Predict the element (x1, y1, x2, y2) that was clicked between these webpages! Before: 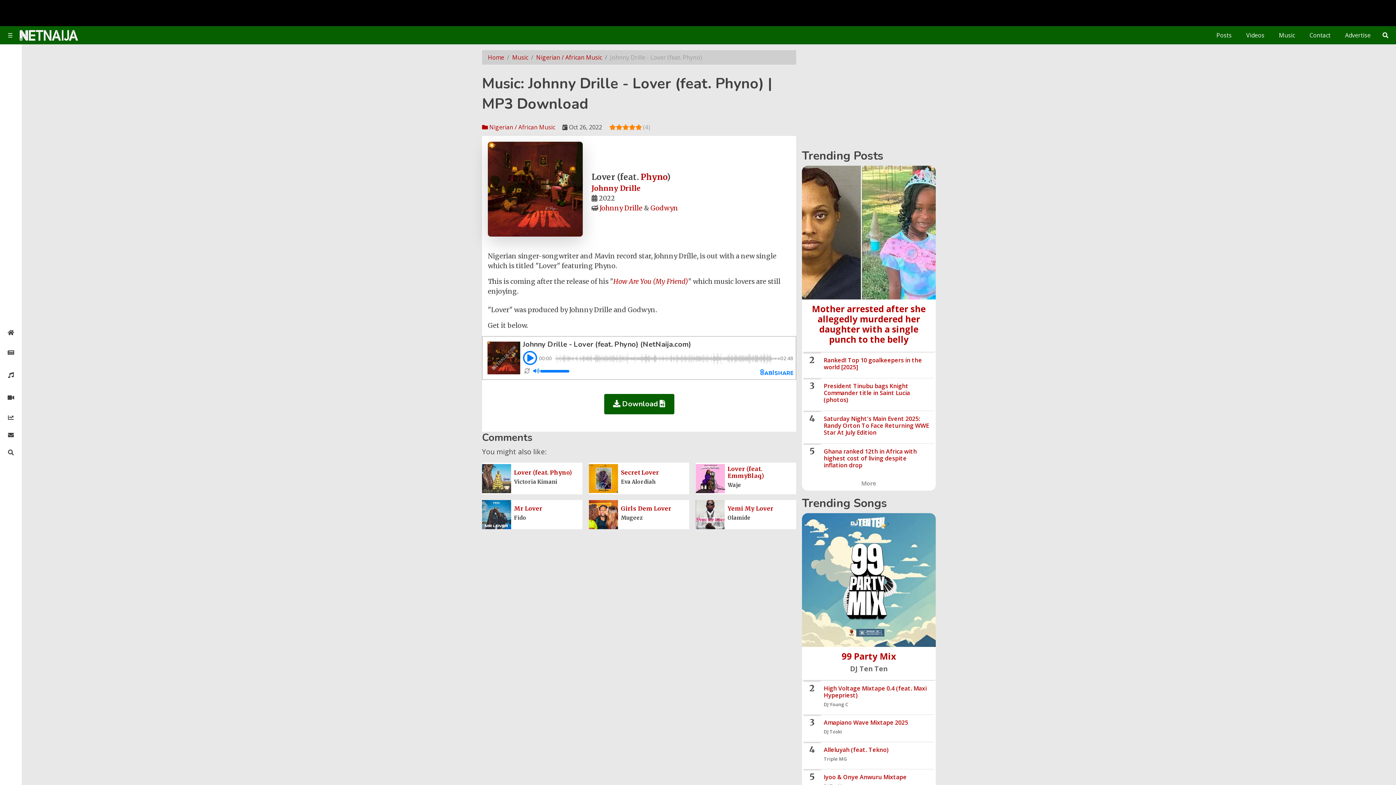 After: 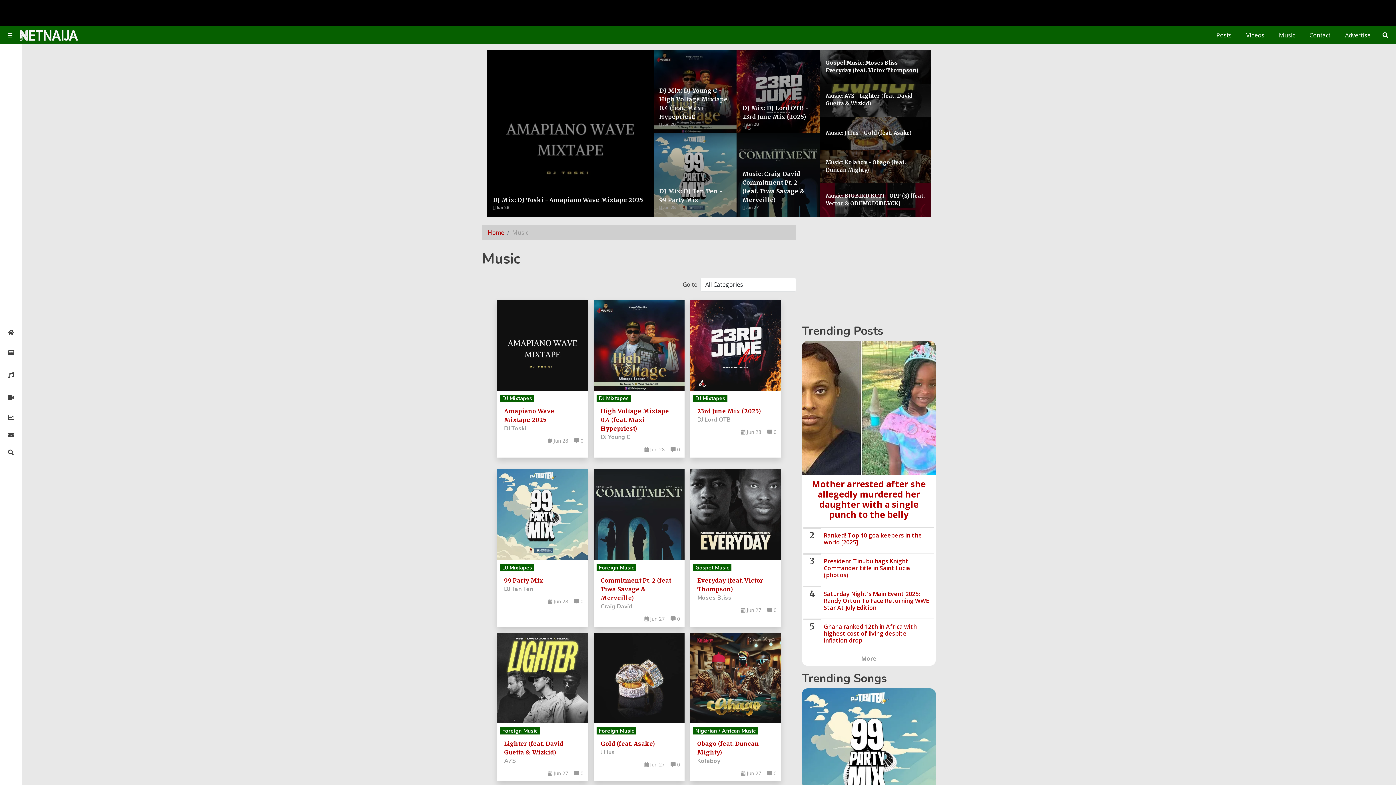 Action: bbox: (512, 53, 528, 61) label: Music